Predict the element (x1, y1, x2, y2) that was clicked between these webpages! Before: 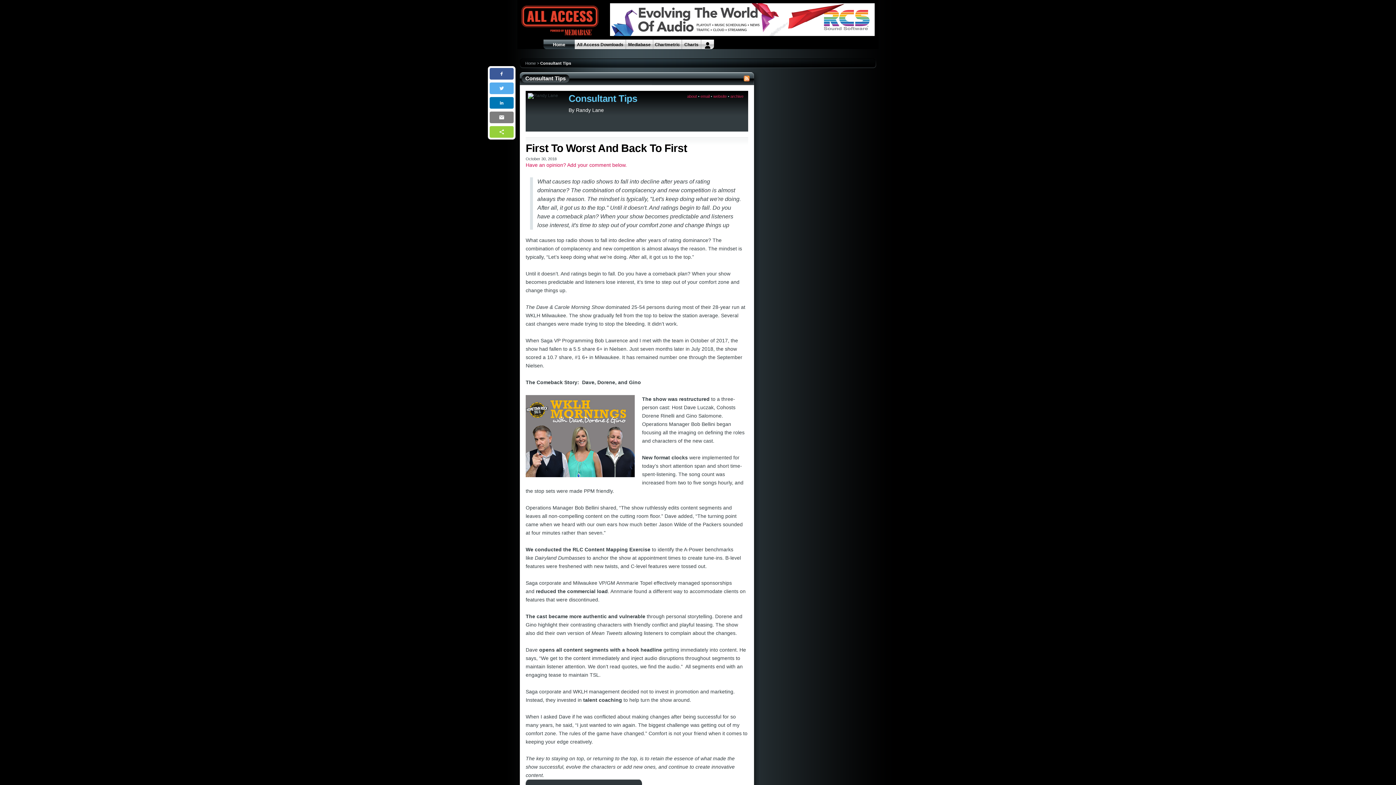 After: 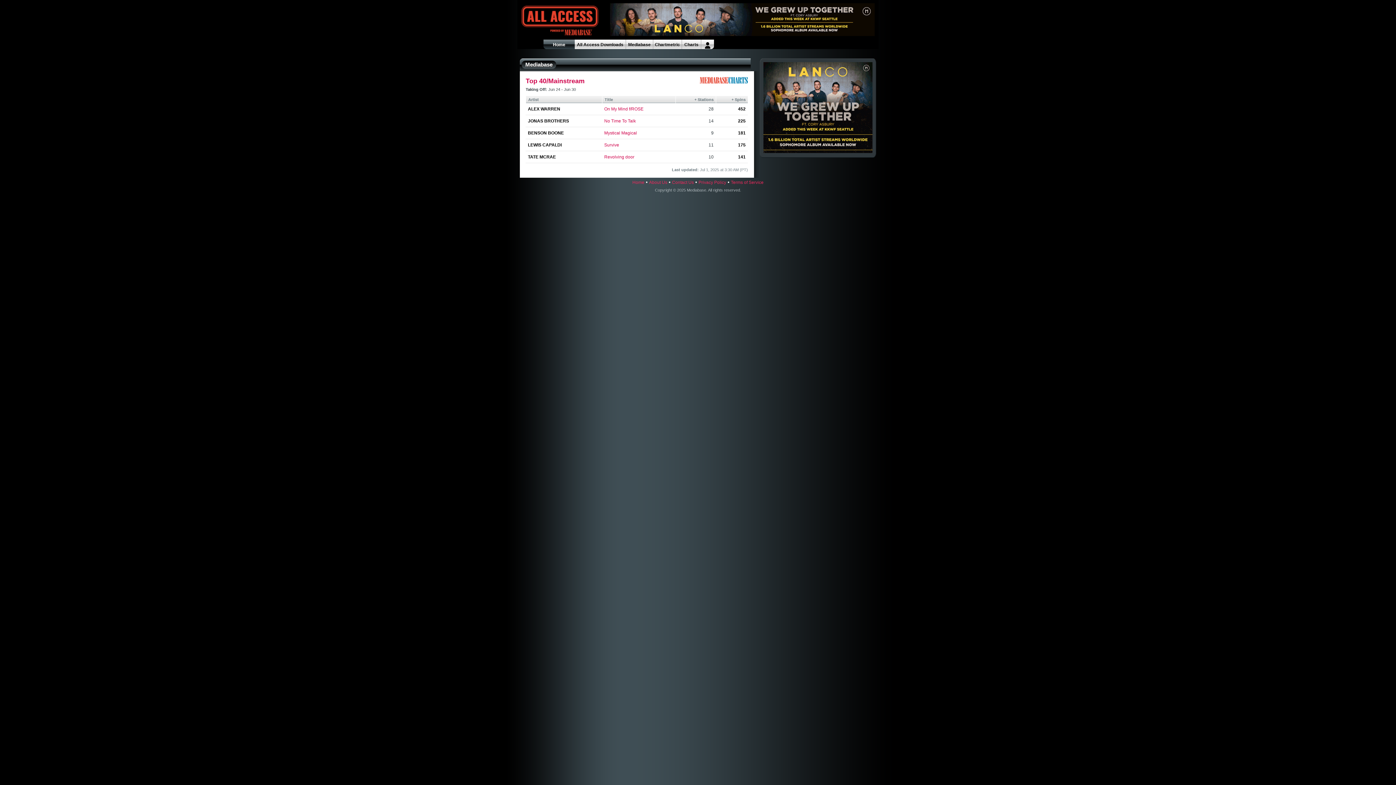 Action: bbox: (543, 39, 574, 49) label: Home